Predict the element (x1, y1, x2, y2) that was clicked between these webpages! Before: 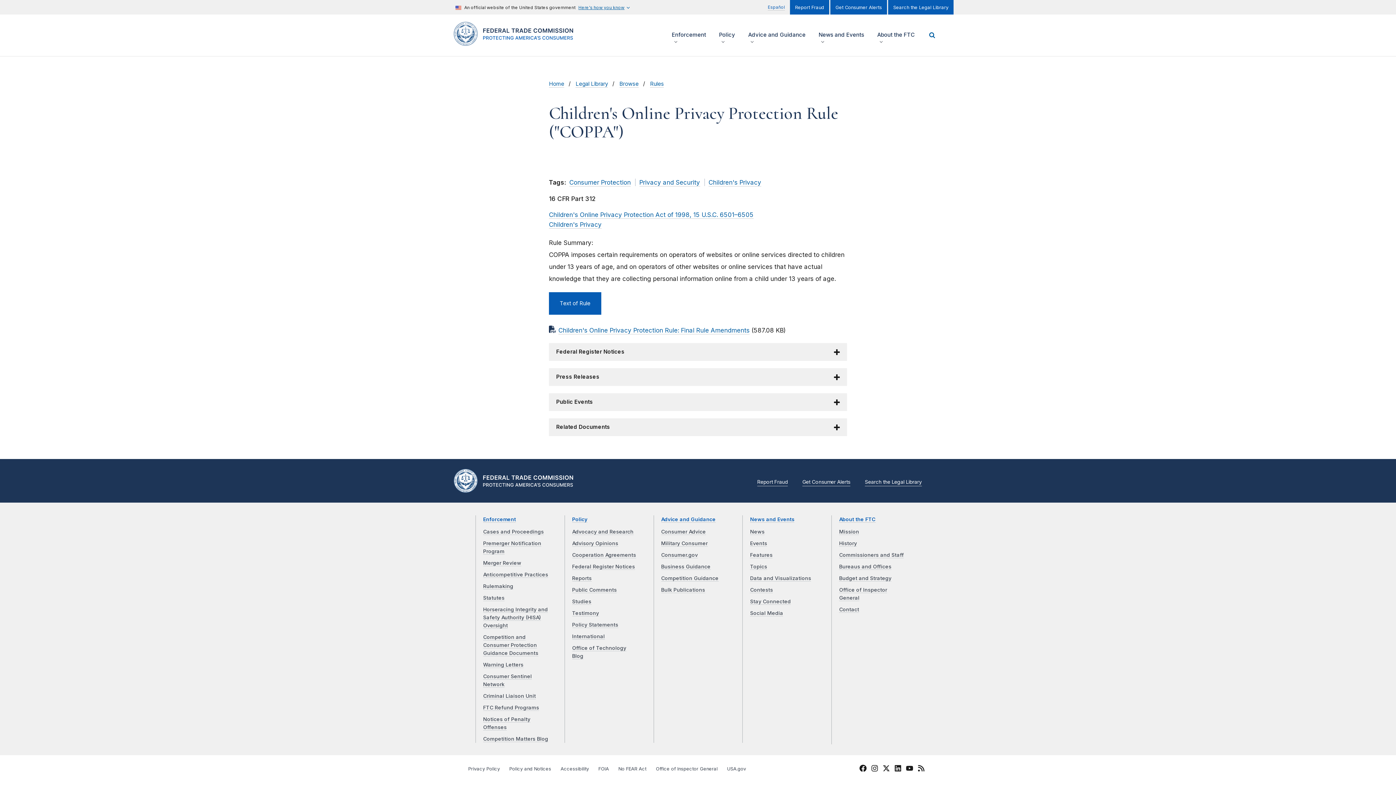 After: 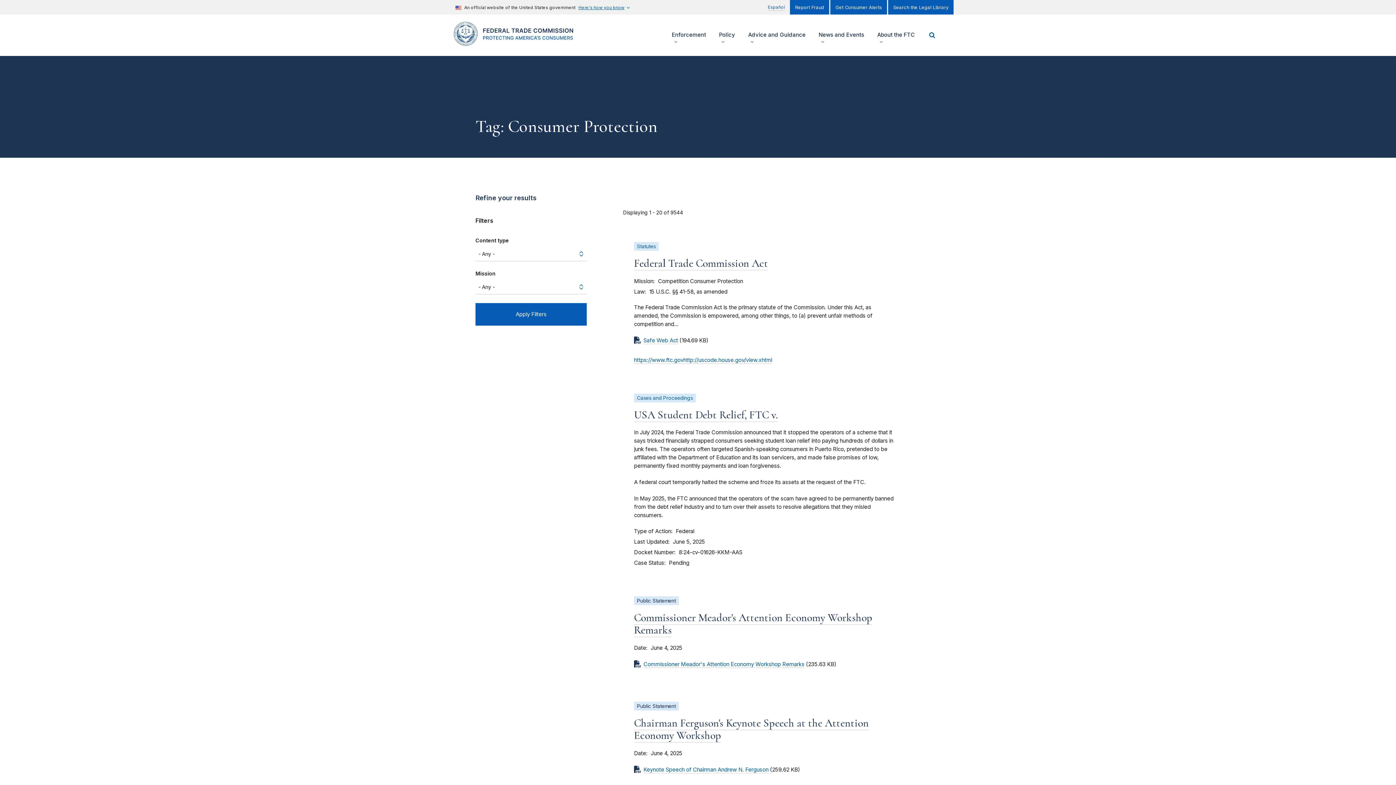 Action: label: Consumer Protection bbox: (569, 178, 630, 186)